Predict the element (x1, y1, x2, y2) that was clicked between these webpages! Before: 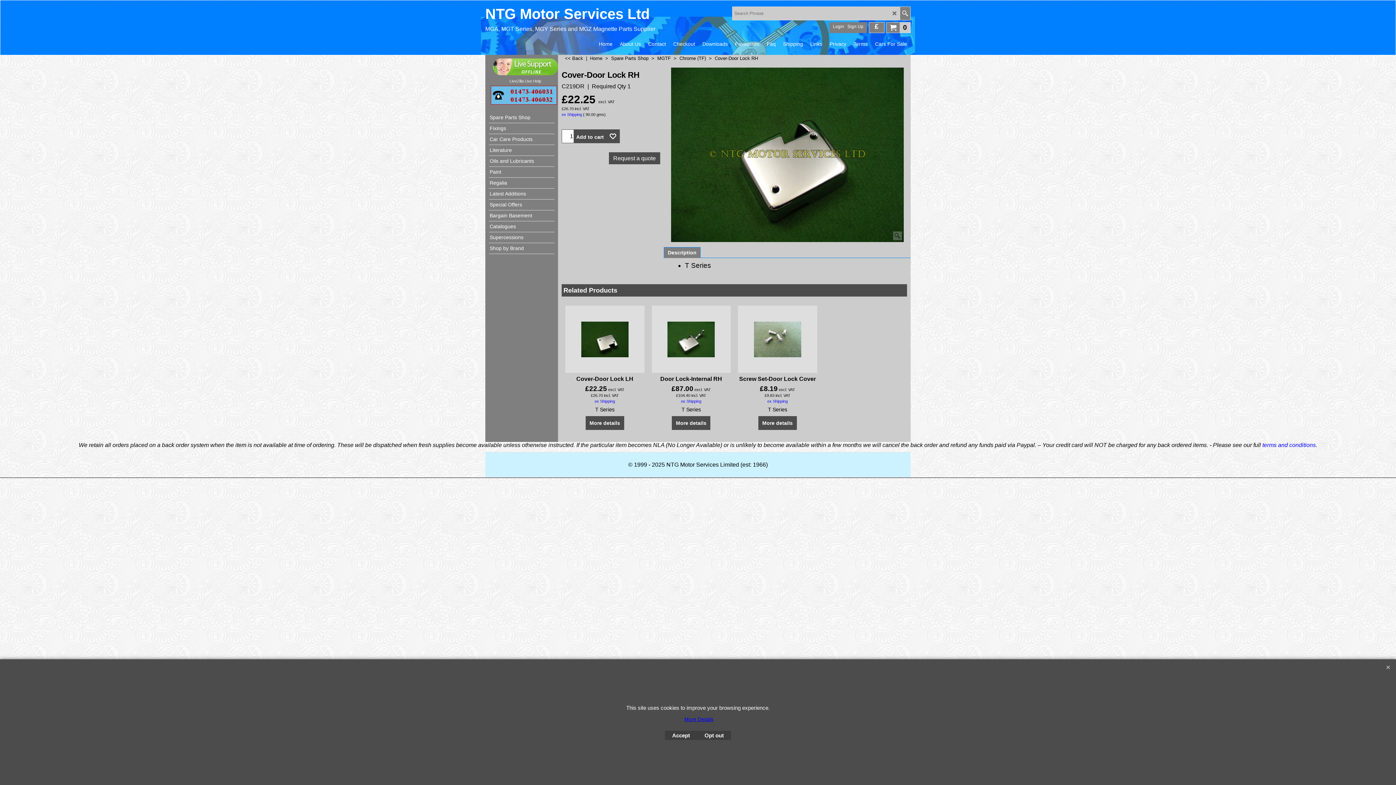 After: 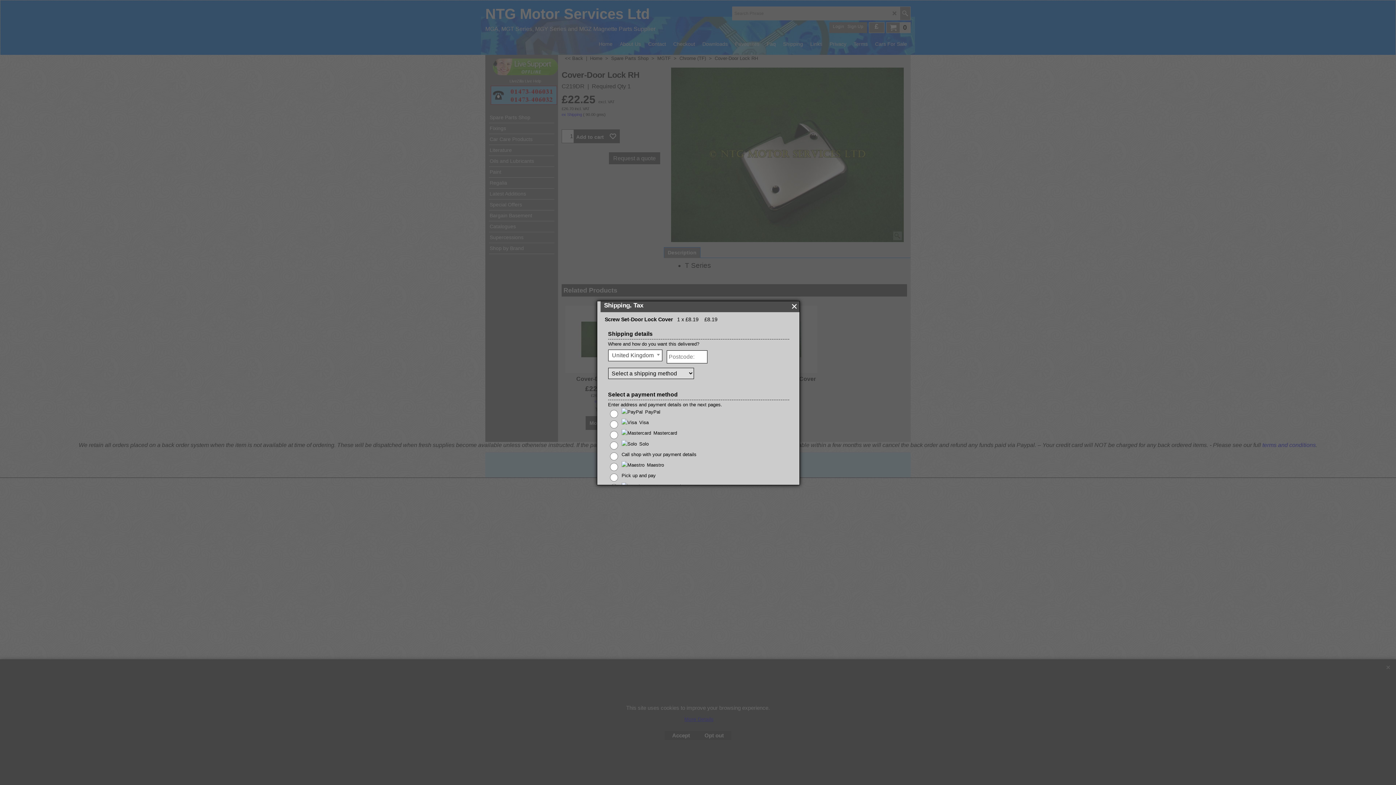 Action: bbox: (767, 399, 787, 403) label: ex Shipping